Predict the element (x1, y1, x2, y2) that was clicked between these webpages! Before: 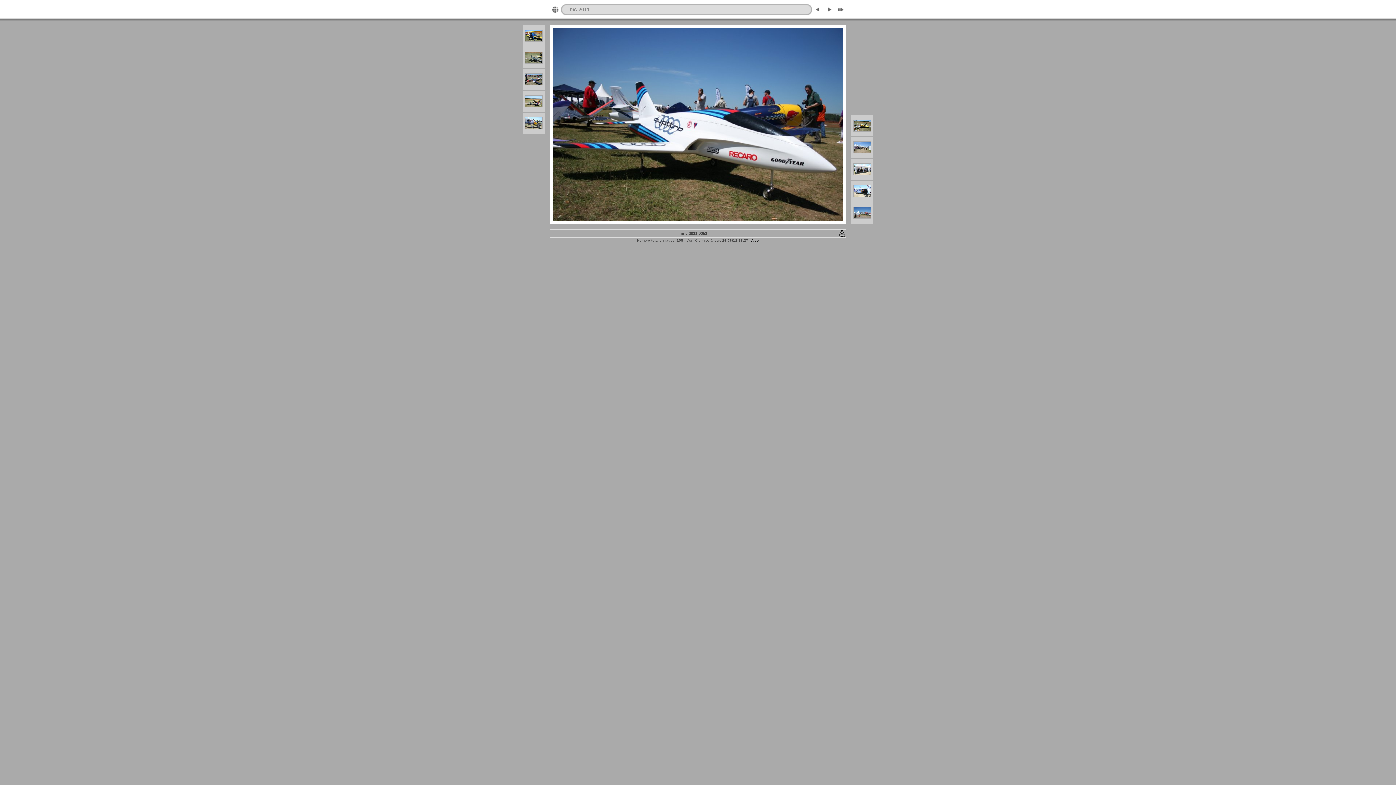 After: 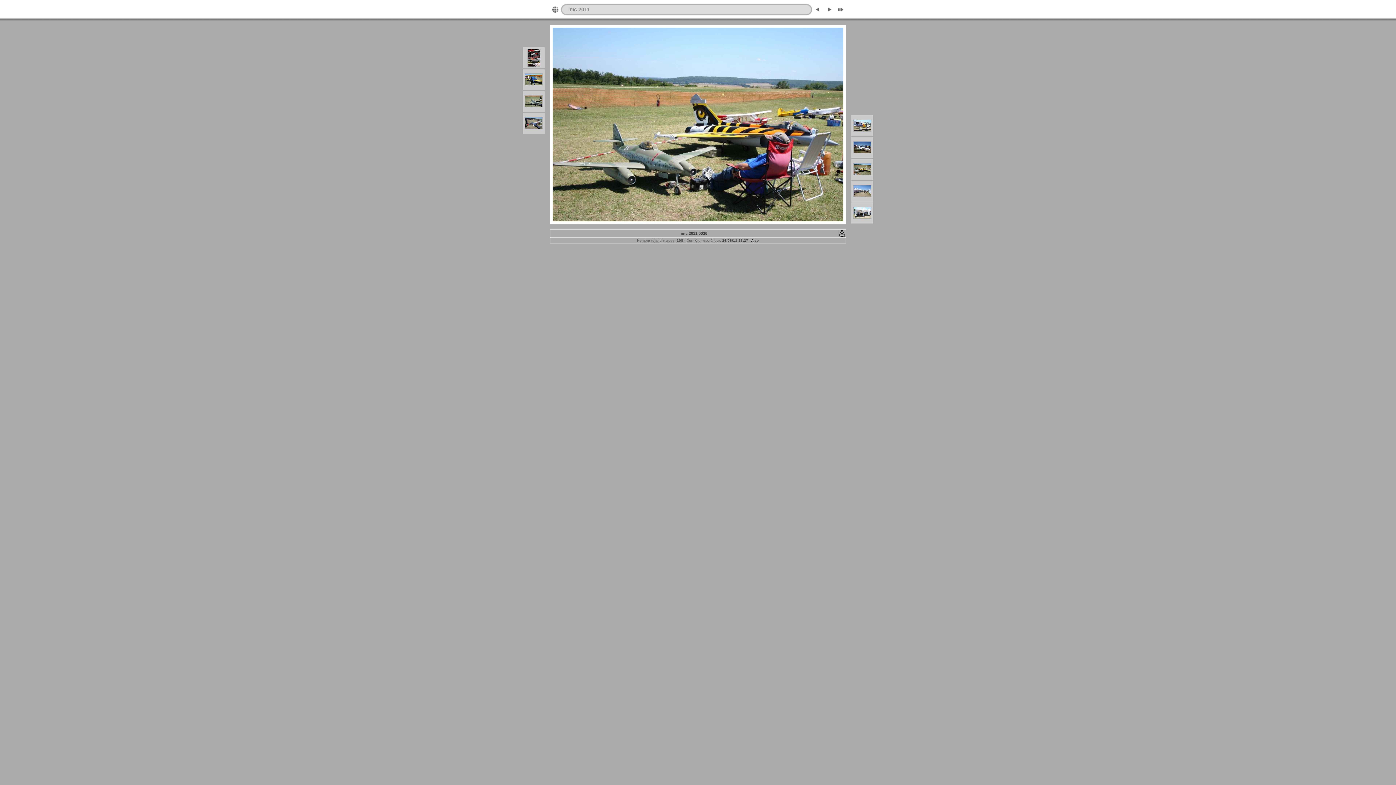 Action: bbox: (524, 103, 542, 108)